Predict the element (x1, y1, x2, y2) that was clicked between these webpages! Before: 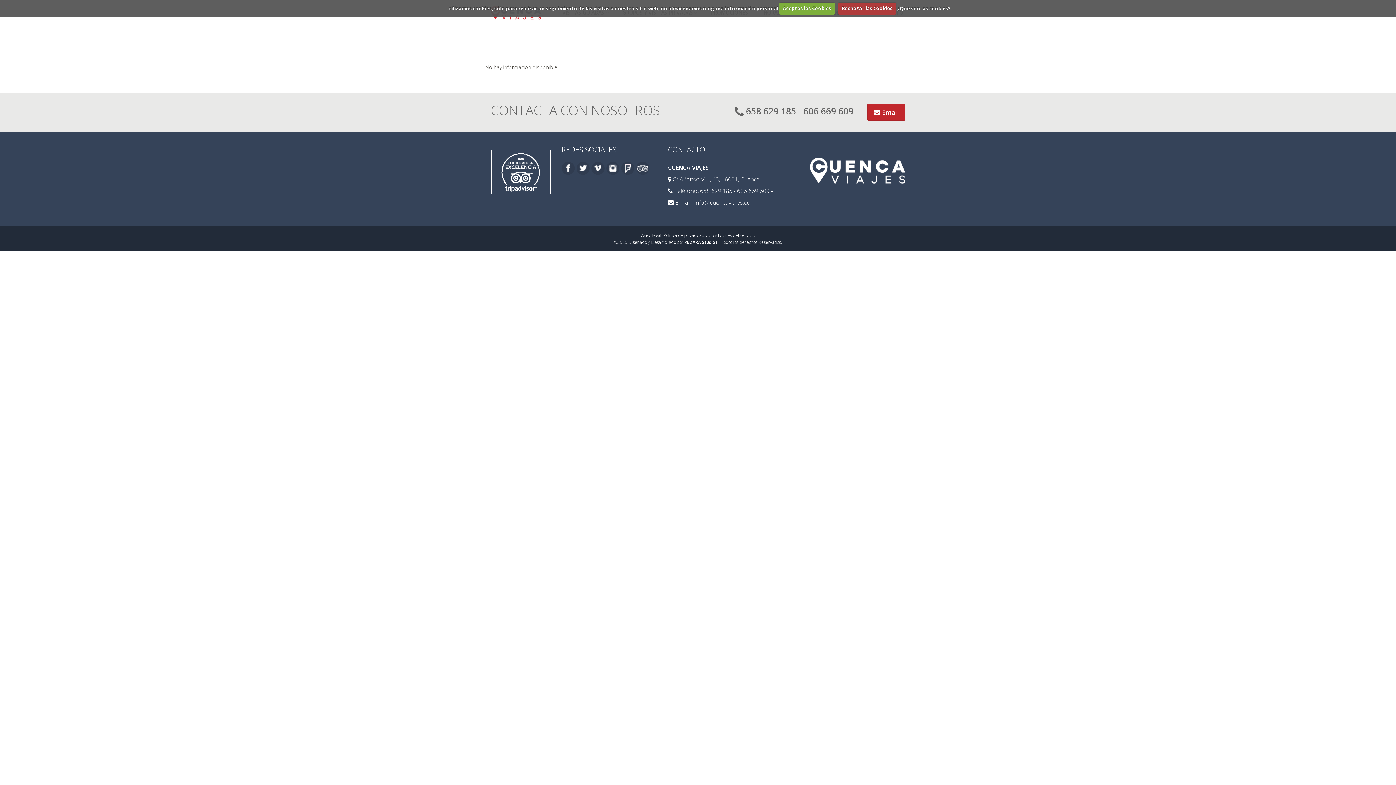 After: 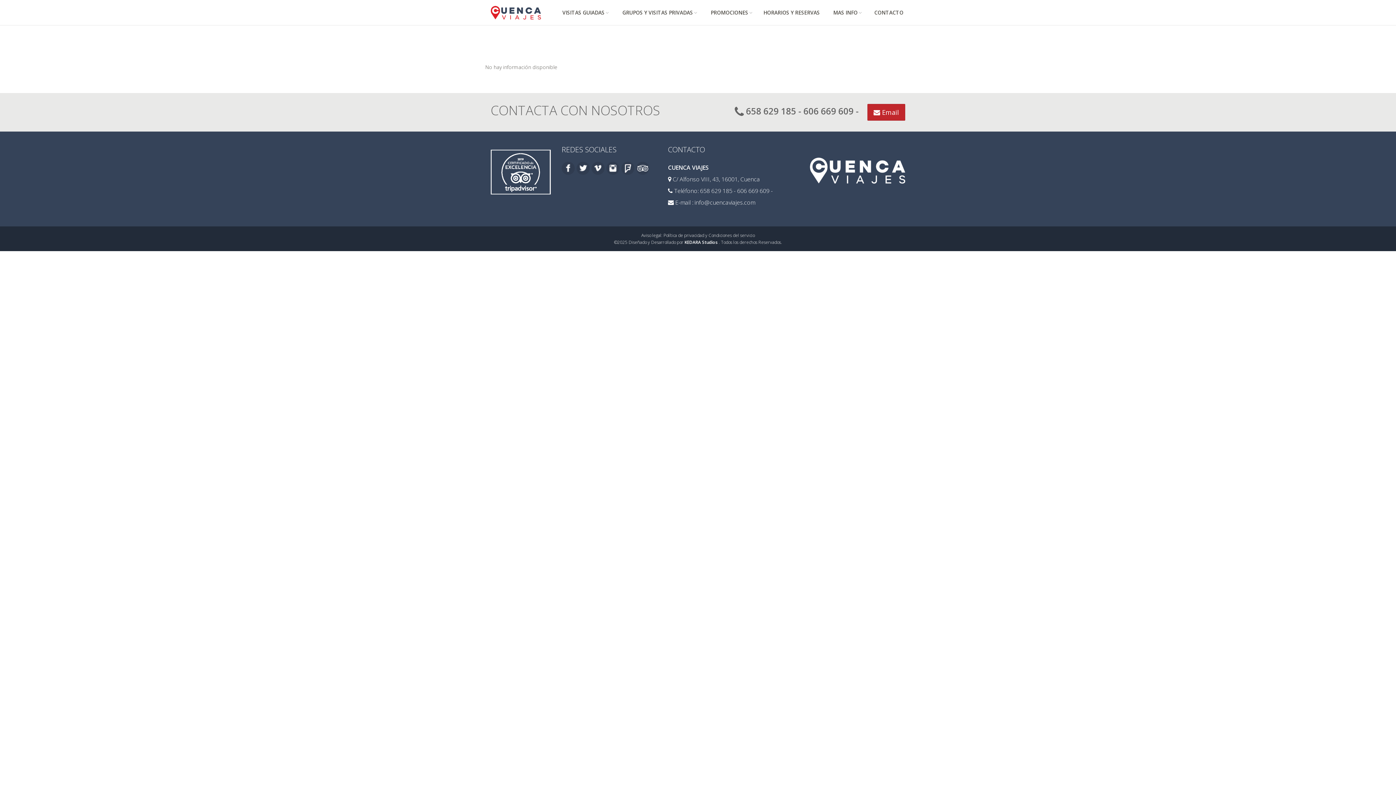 Action: label: Aceptas las Cookies bbox: (779, 2, 835, 14)